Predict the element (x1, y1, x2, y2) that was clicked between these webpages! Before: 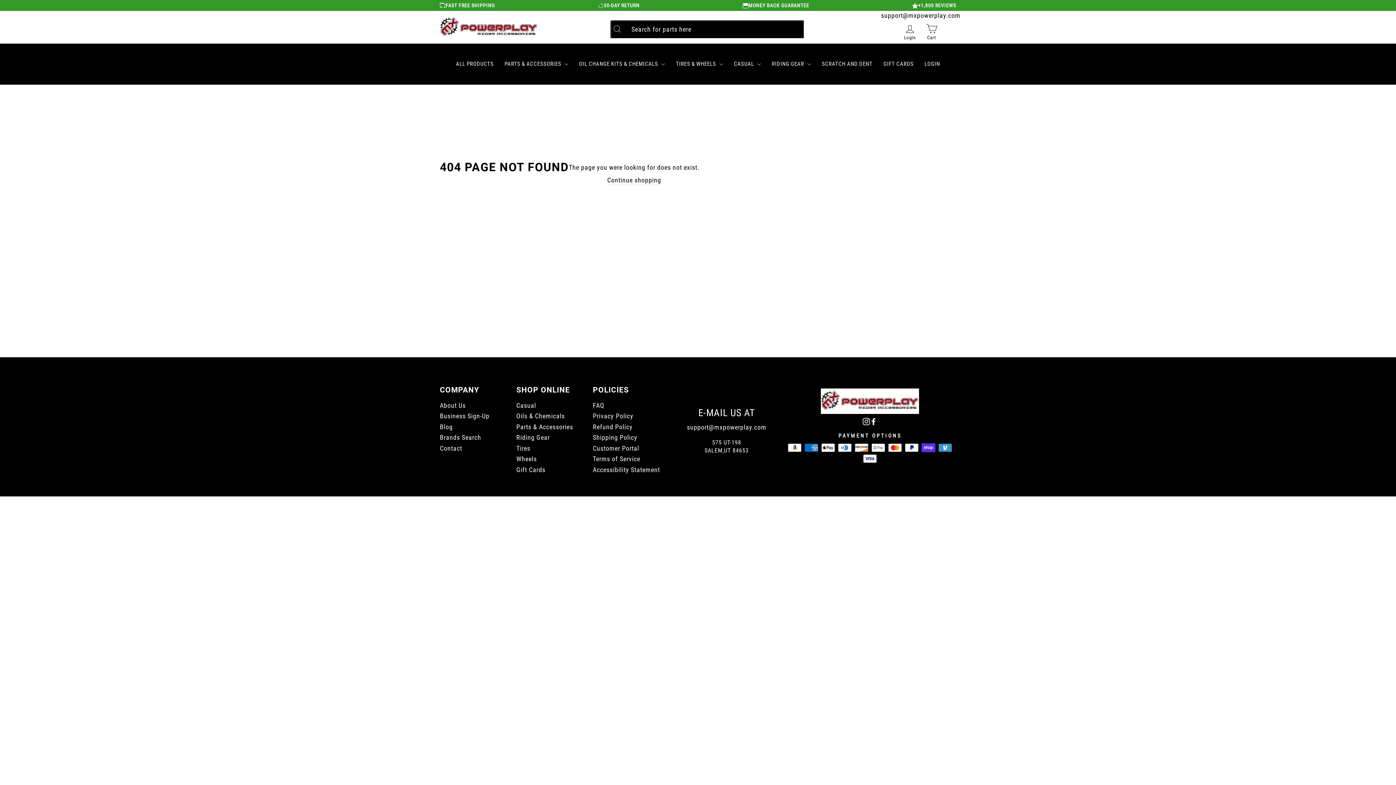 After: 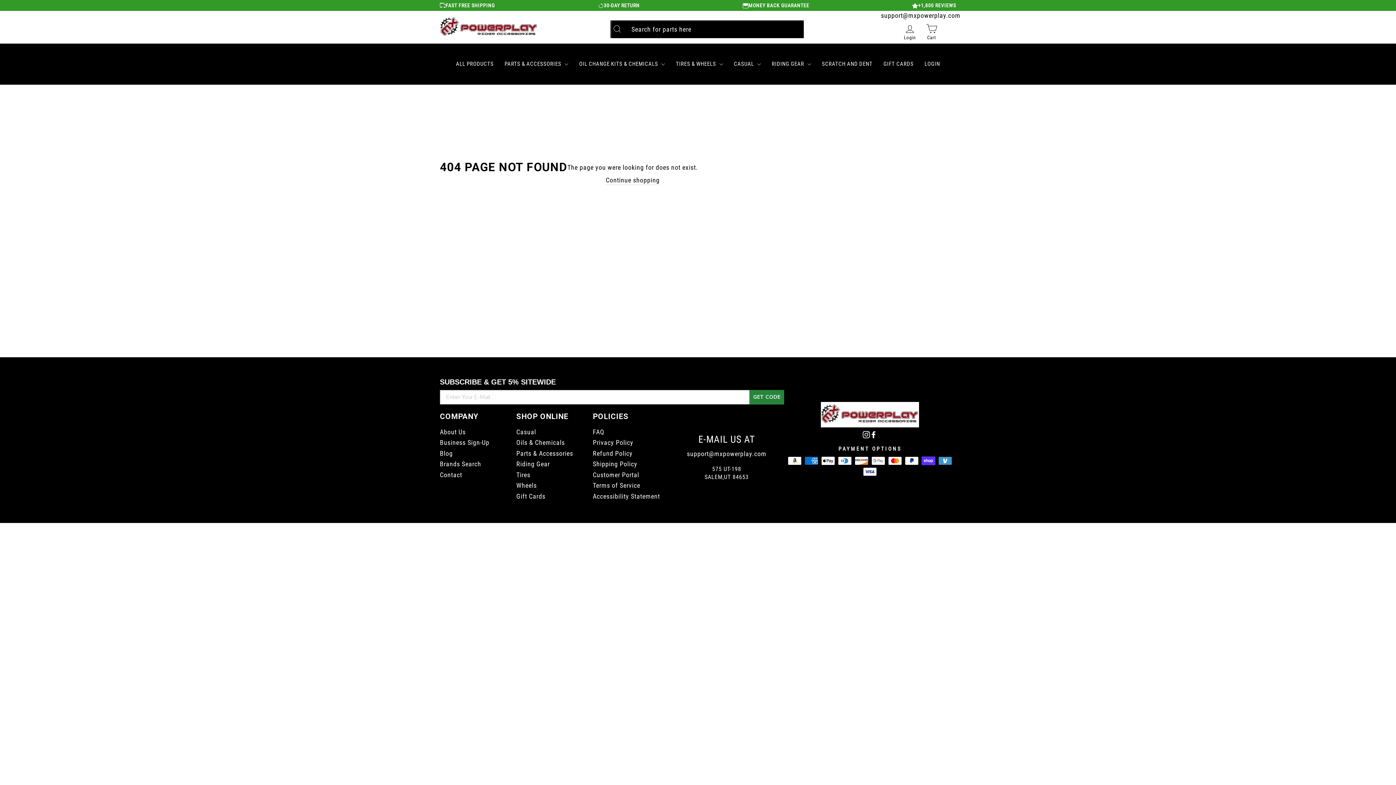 Action: bbox: (881, 11, 960, 20) label: support@mxpowerplay.com